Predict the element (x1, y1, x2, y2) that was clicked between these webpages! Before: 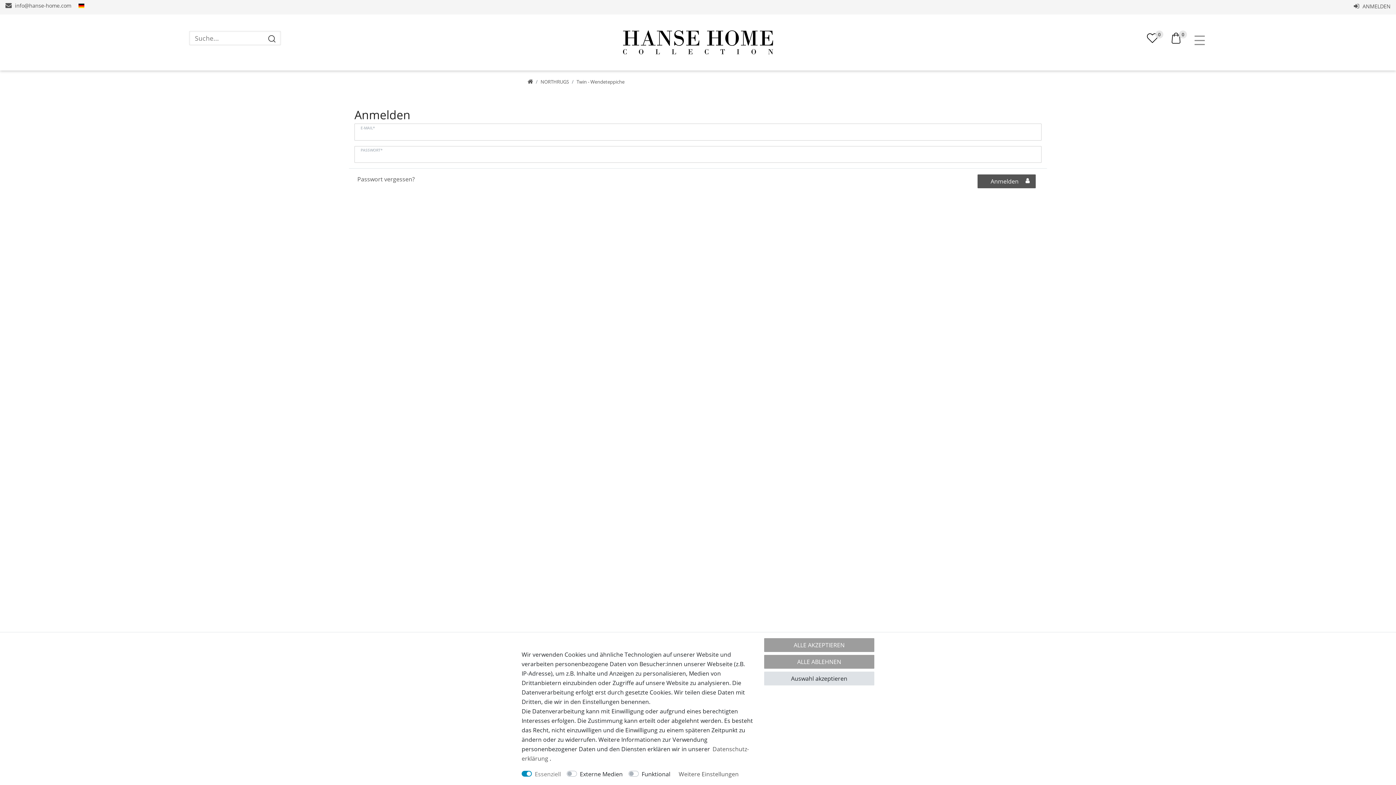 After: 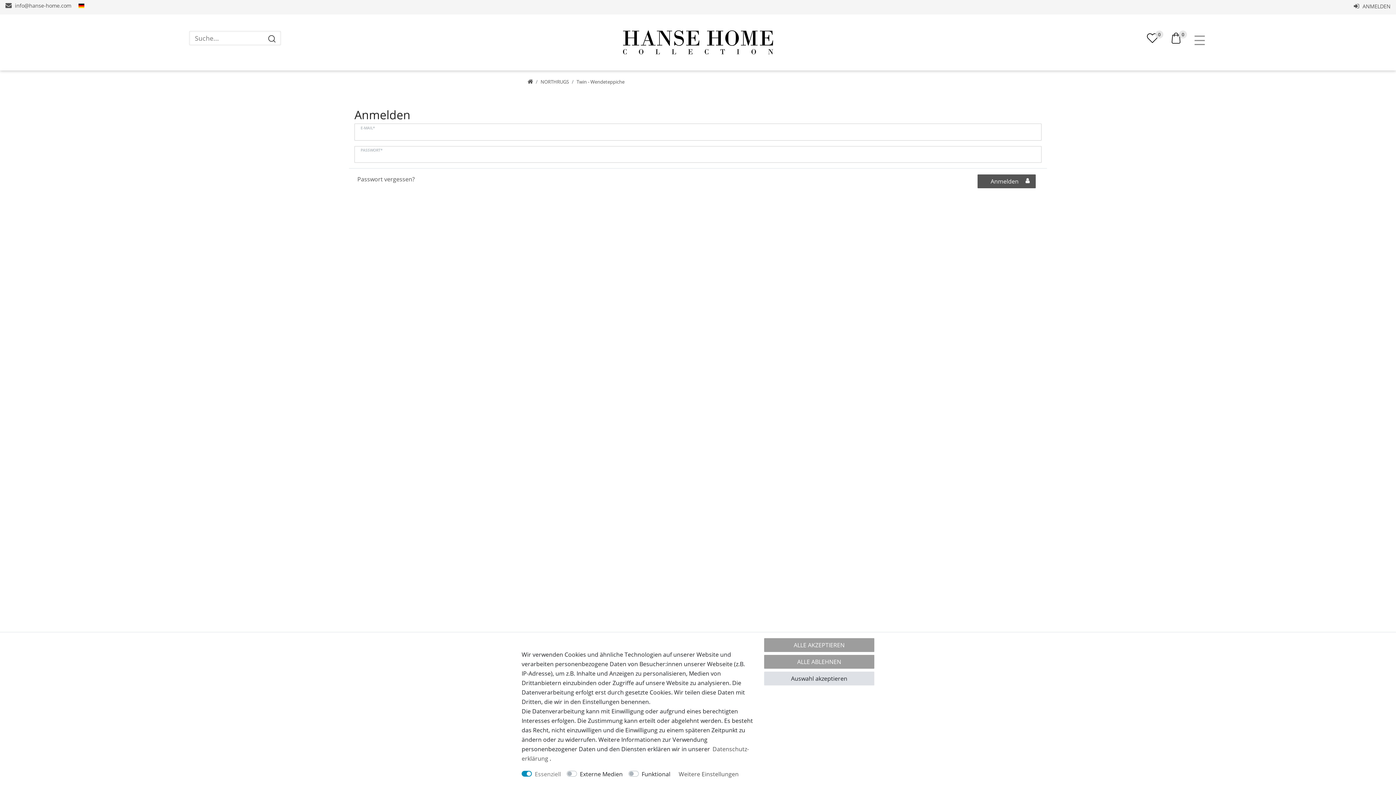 Action: bbox: (262, 30, 281, 45)